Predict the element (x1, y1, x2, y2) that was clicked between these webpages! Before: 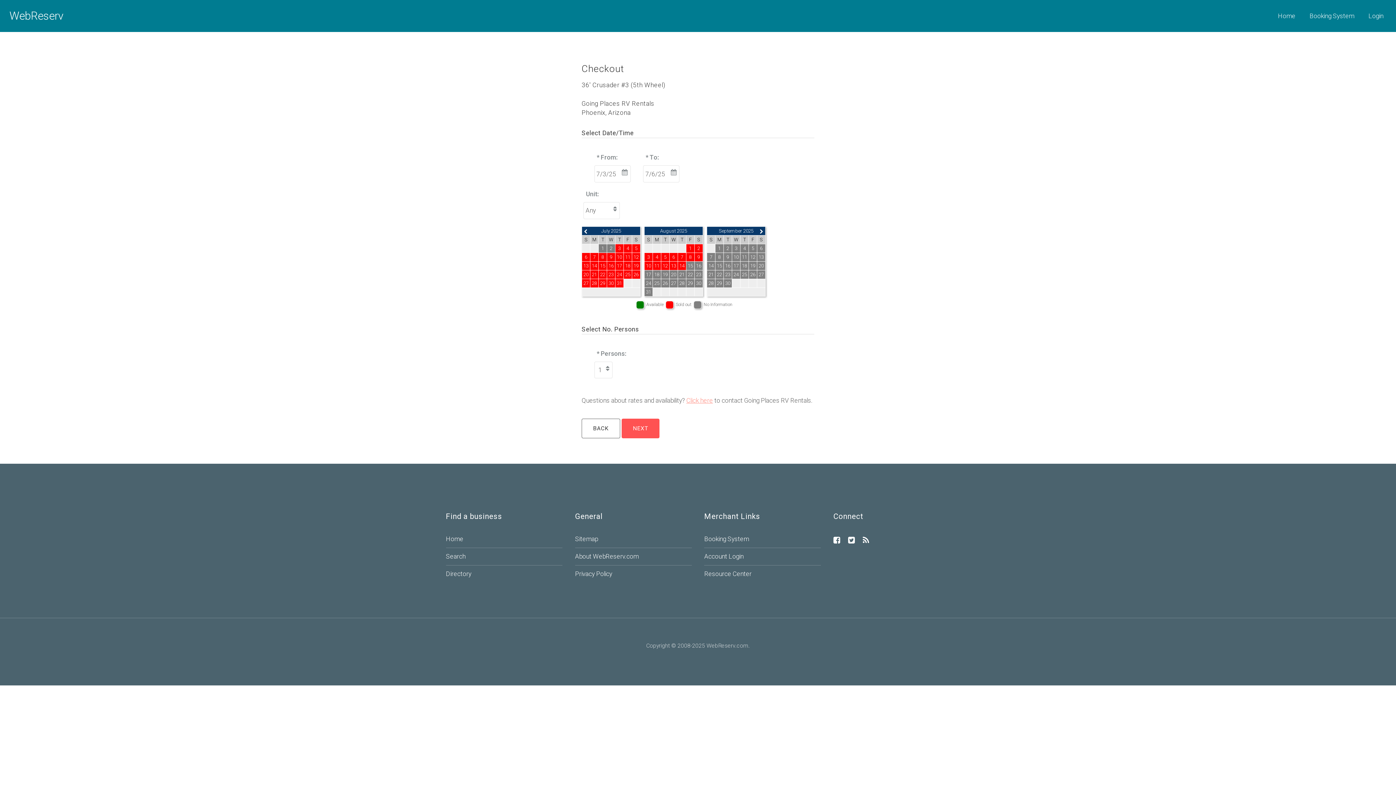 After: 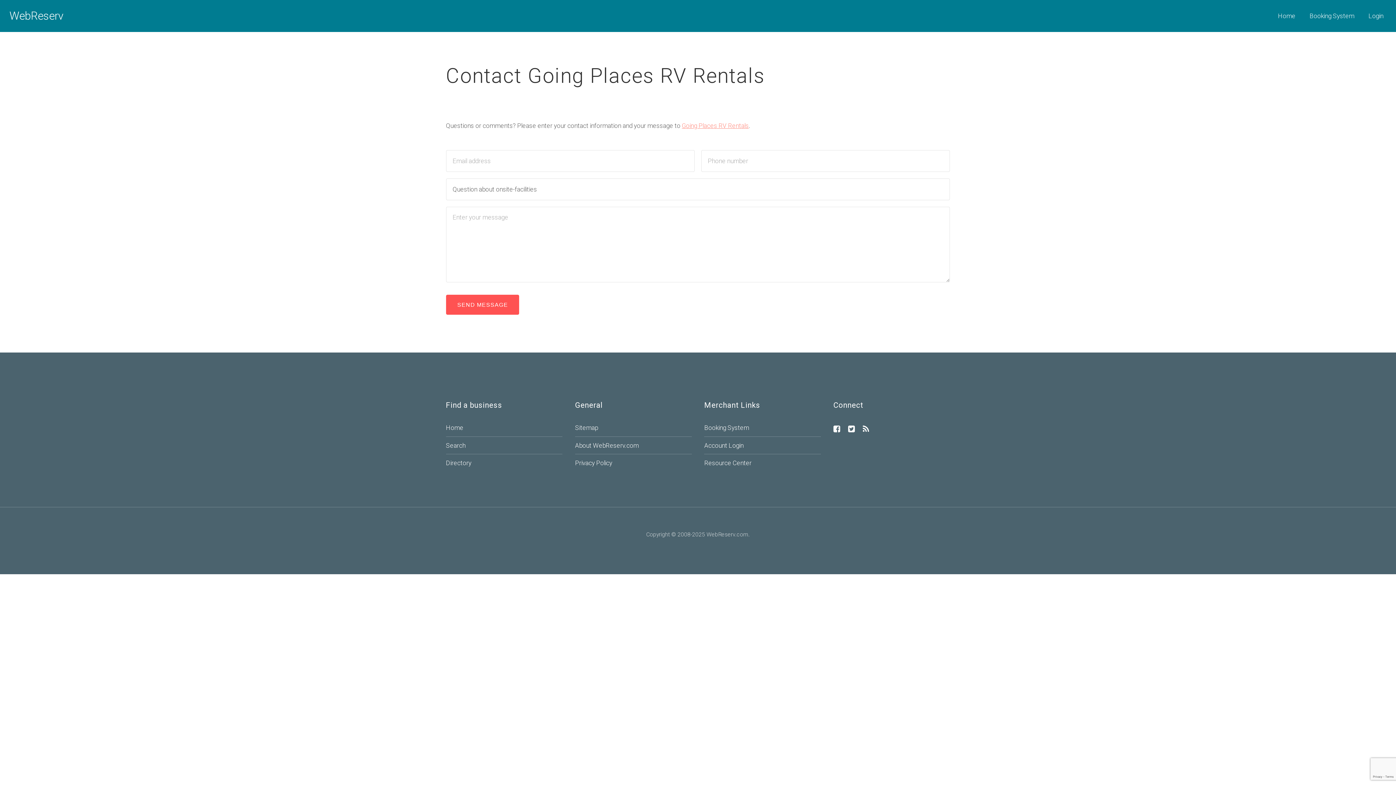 Action: label: Click here bbox: (686, 397, 713, 404)